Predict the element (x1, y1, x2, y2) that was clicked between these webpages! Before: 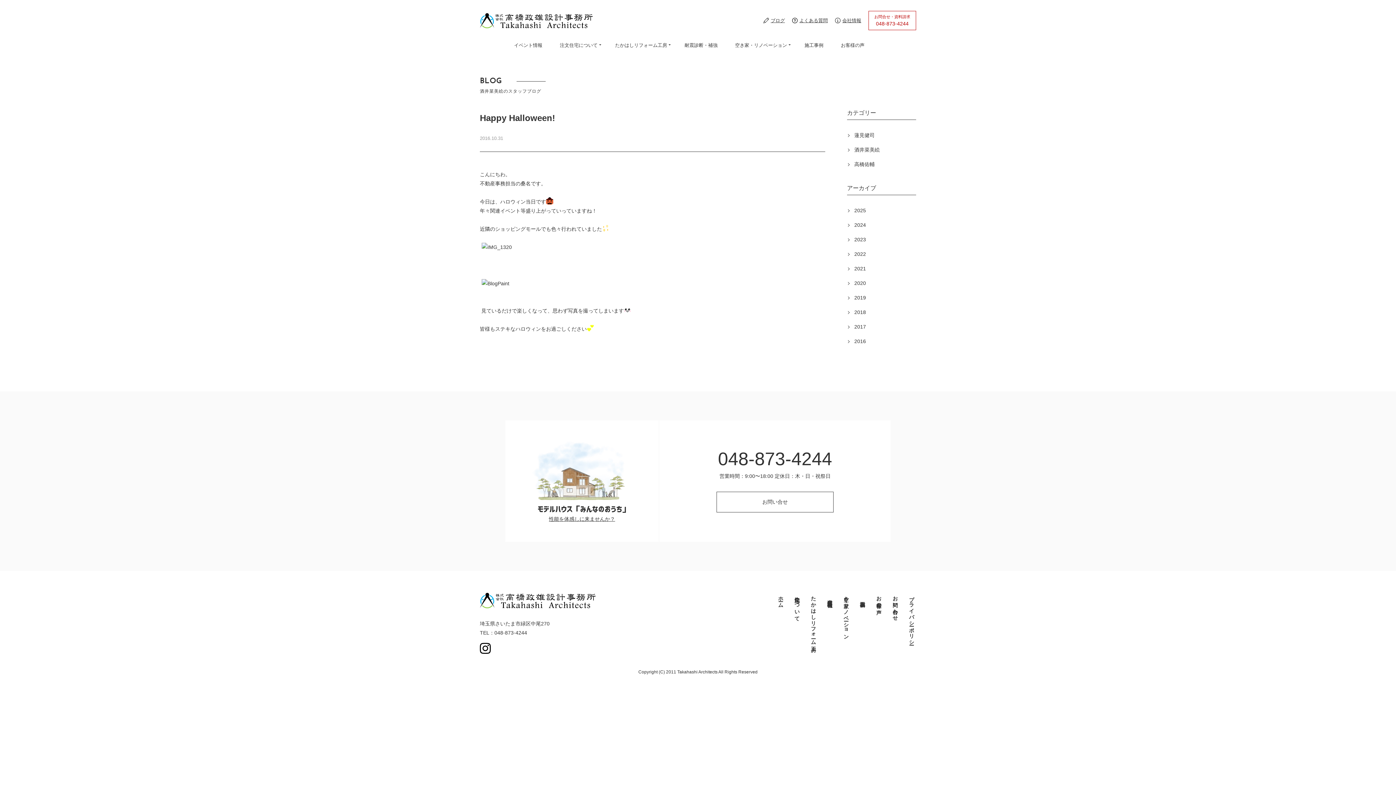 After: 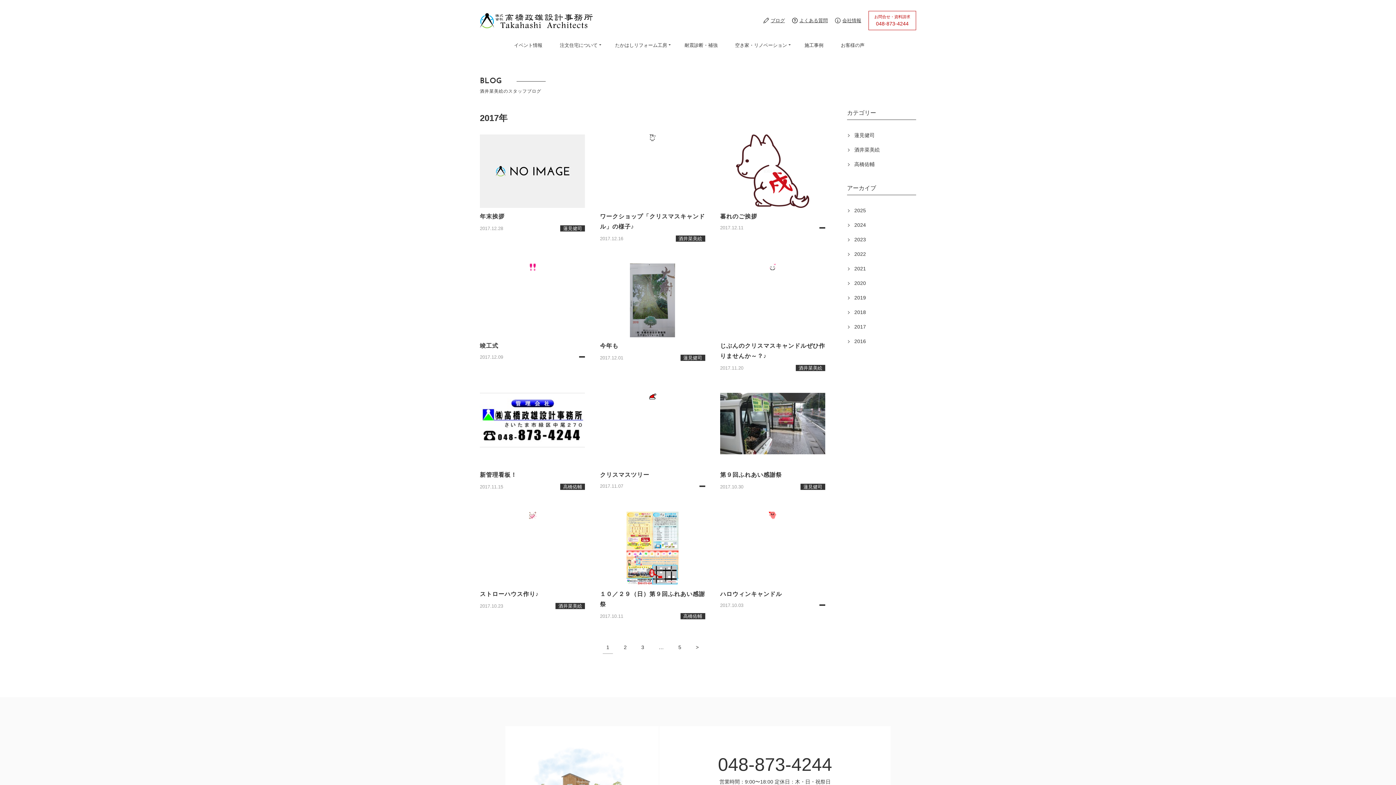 Action: bbox: (847, 320, 916, 333) label: 2017